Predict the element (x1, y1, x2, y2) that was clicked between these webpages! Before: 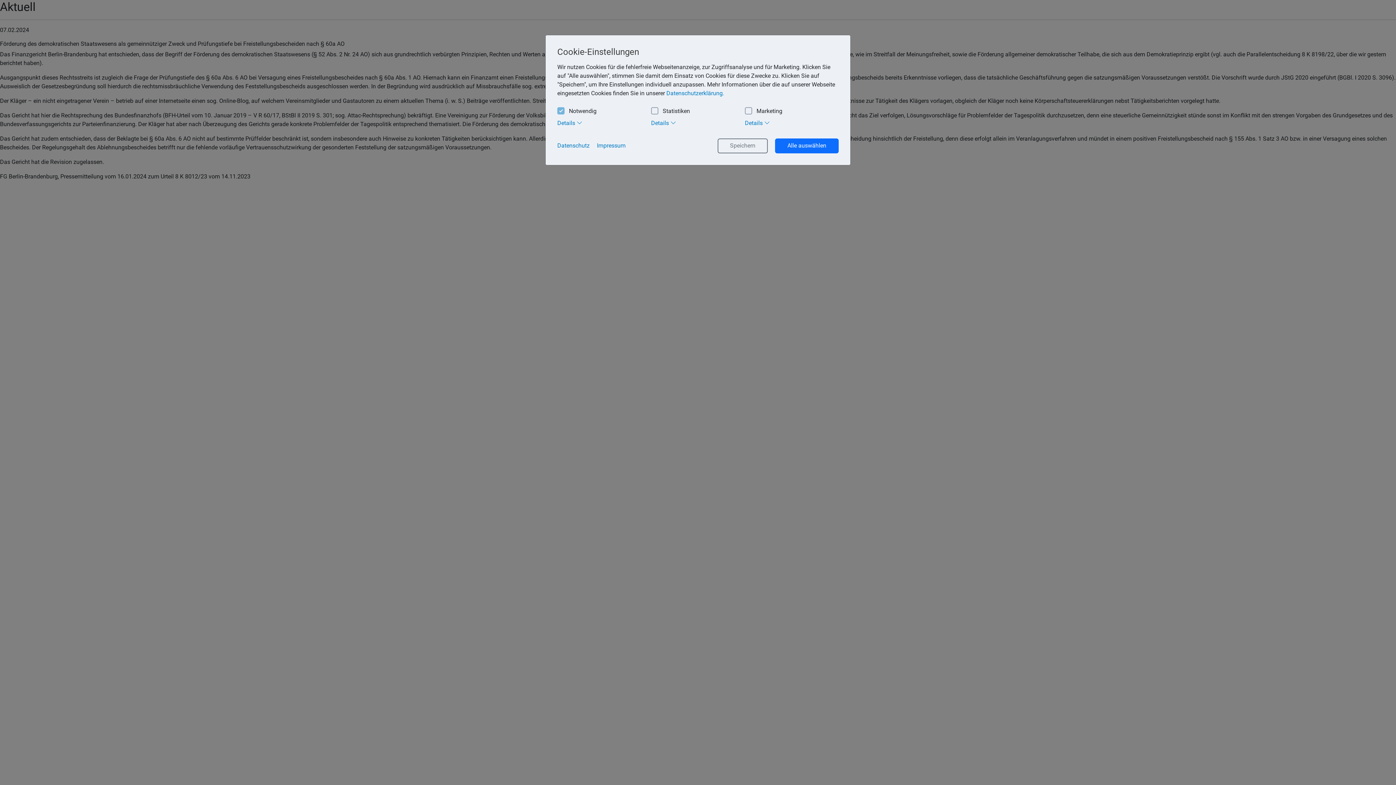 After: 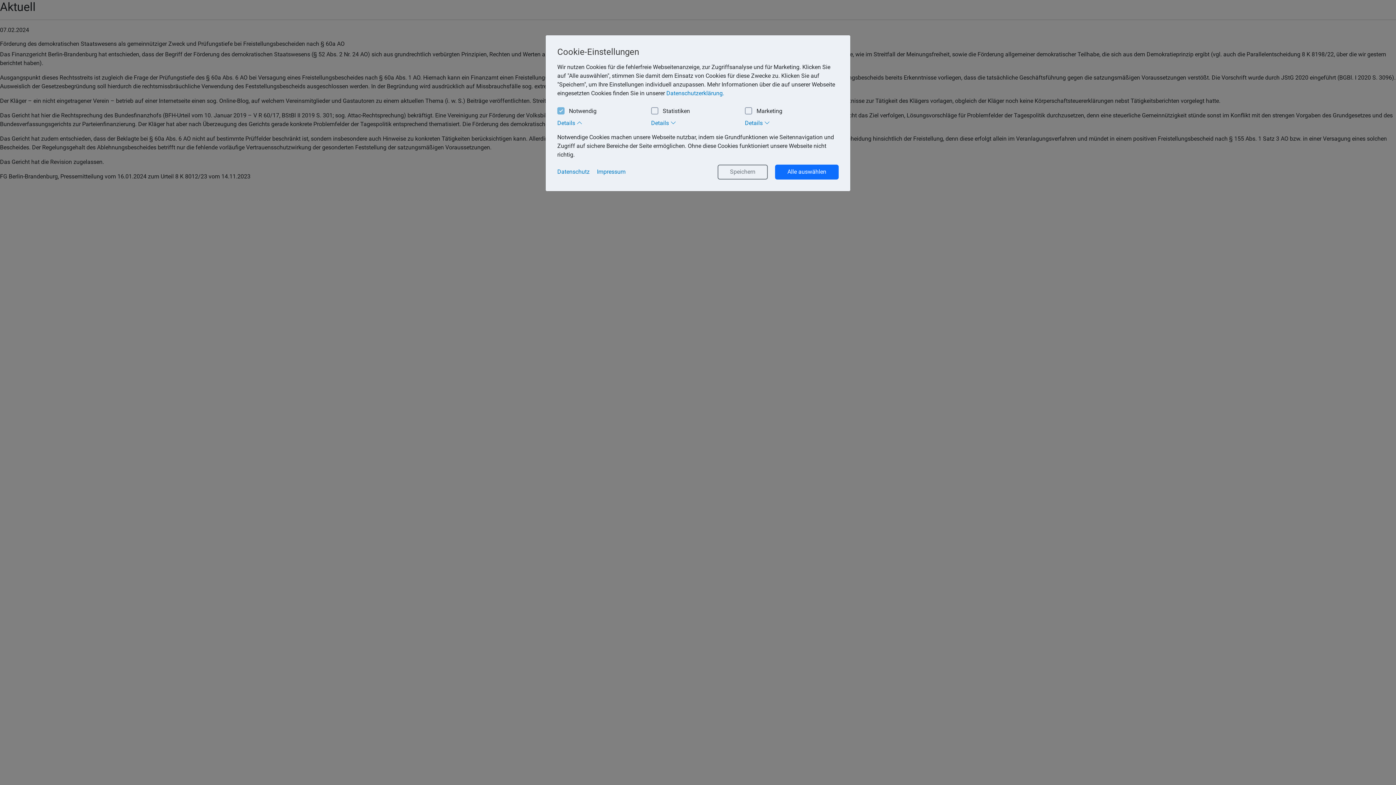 Action: bbox: (557, 117, 651, 127) label: Details 